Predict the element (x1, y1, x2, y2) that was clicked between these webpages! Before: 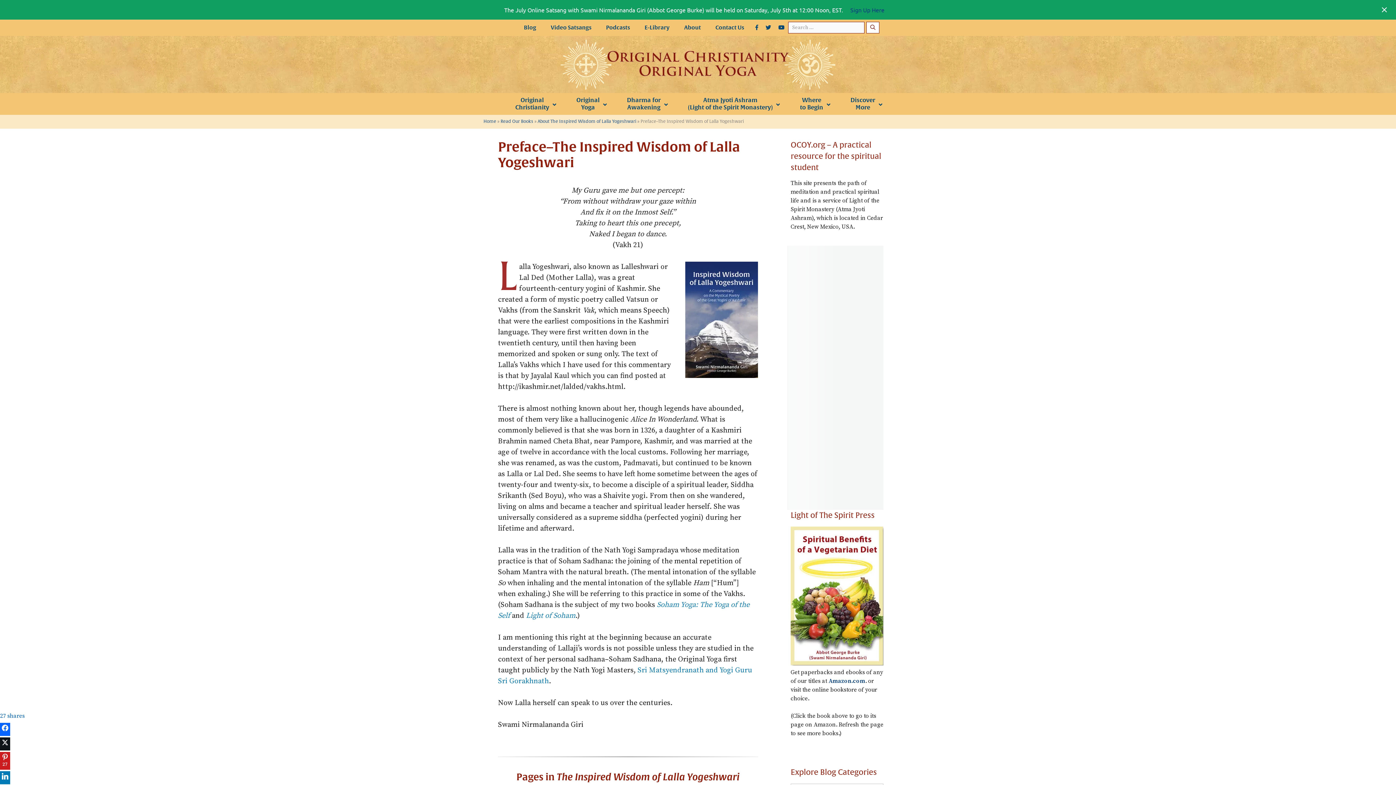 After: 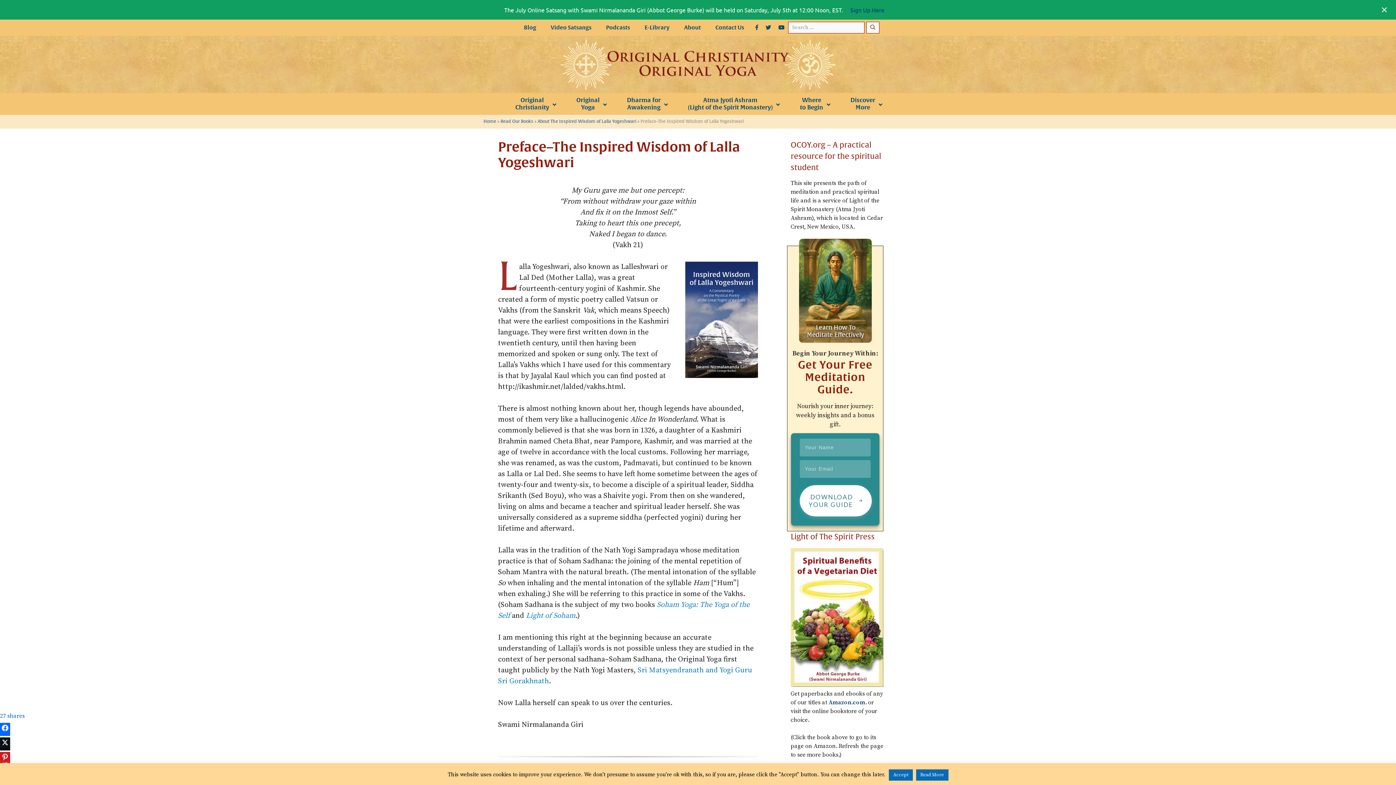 Action: bbox: (0, 737, 10, 750)